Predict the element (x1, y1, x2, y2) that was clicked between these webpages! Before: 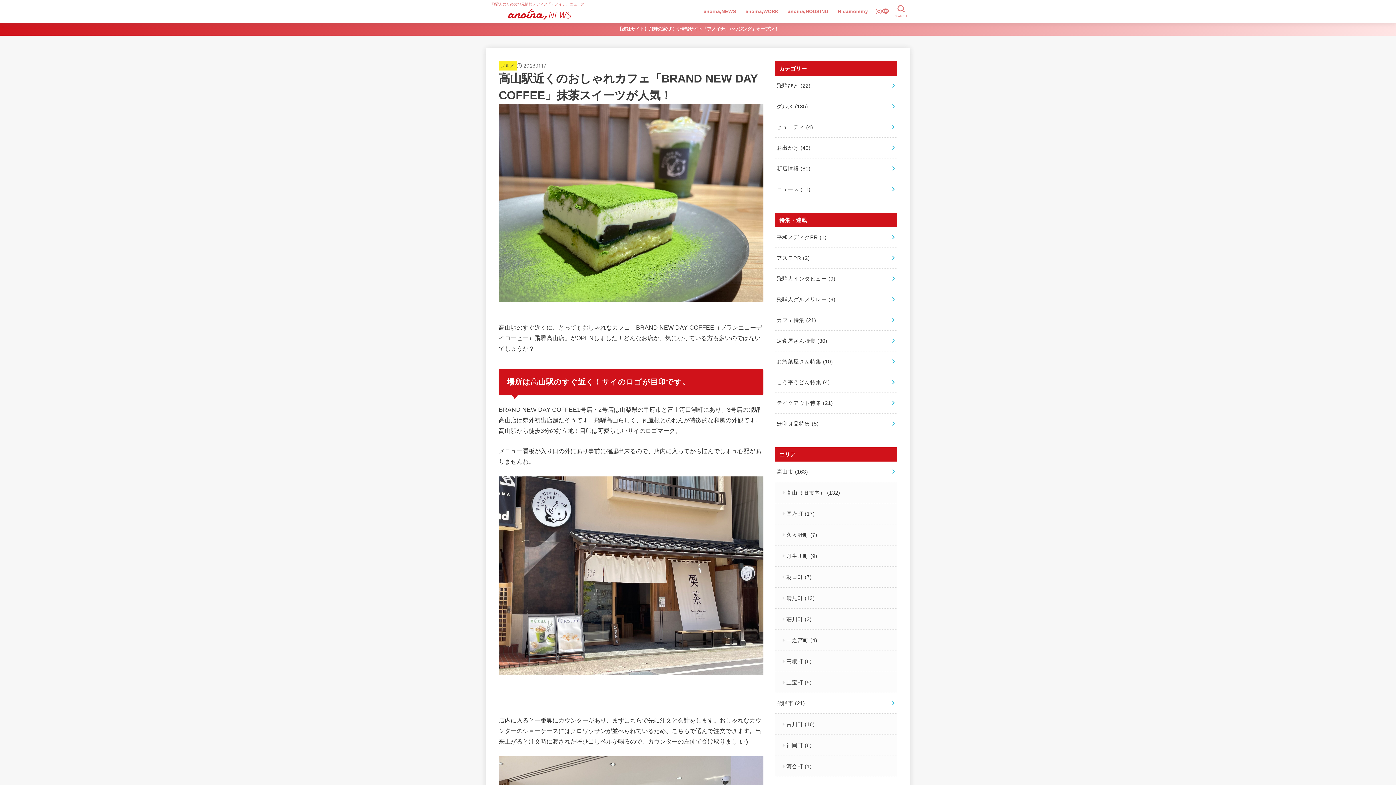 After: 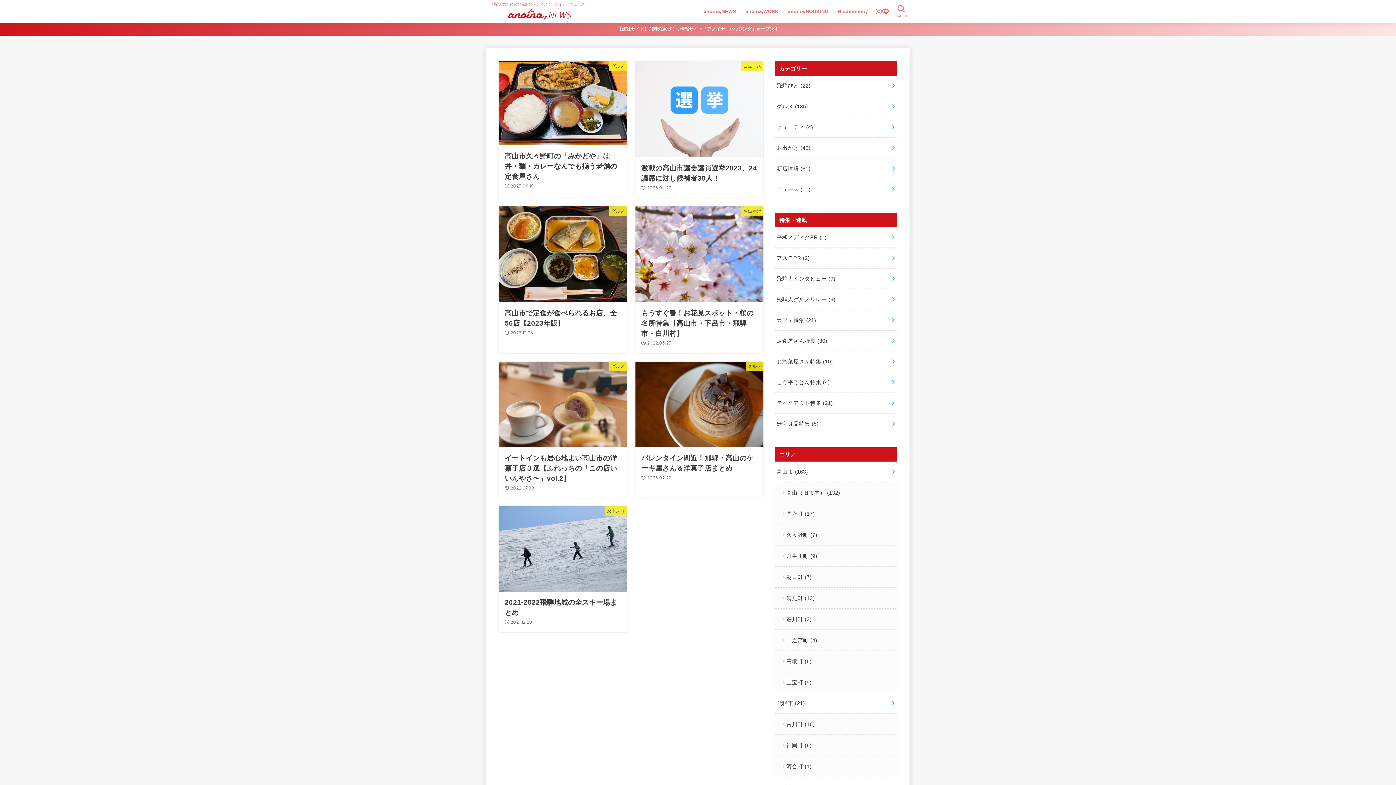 Action: bbox: (780, 524, 897, 545) label: 久々野町 (7)